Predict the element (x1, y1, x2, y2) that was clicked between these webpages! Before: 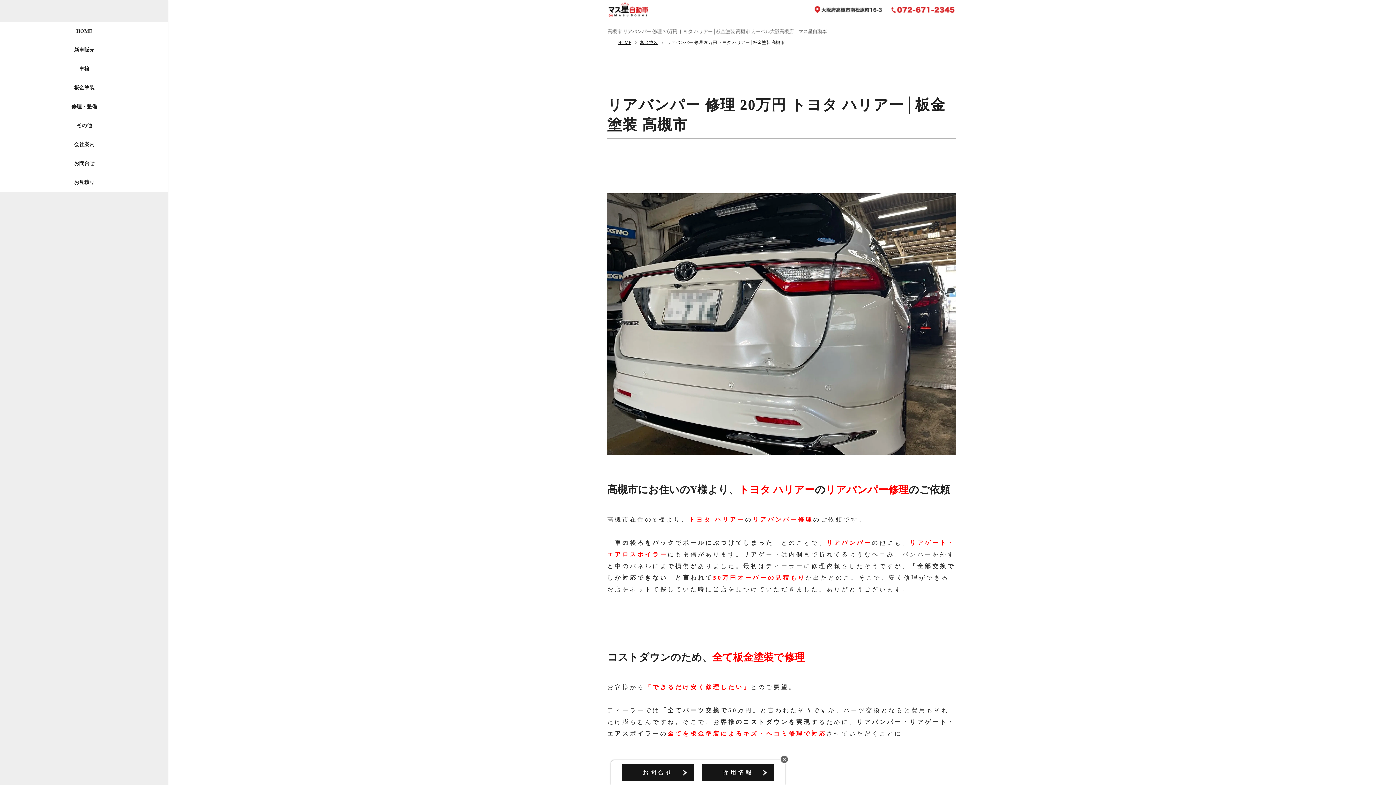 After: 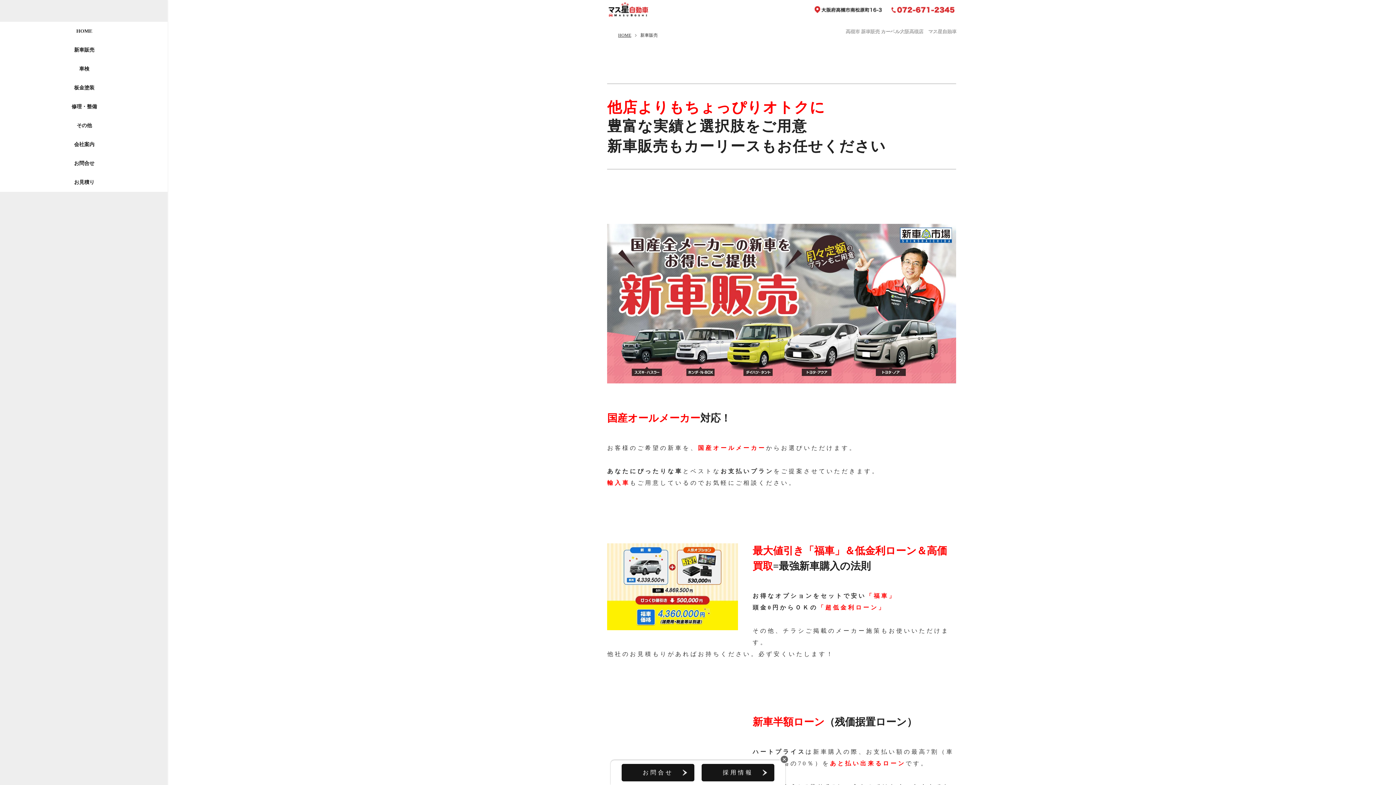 Action: label: 新車販売 bbox: (0, 40, 167, 59)